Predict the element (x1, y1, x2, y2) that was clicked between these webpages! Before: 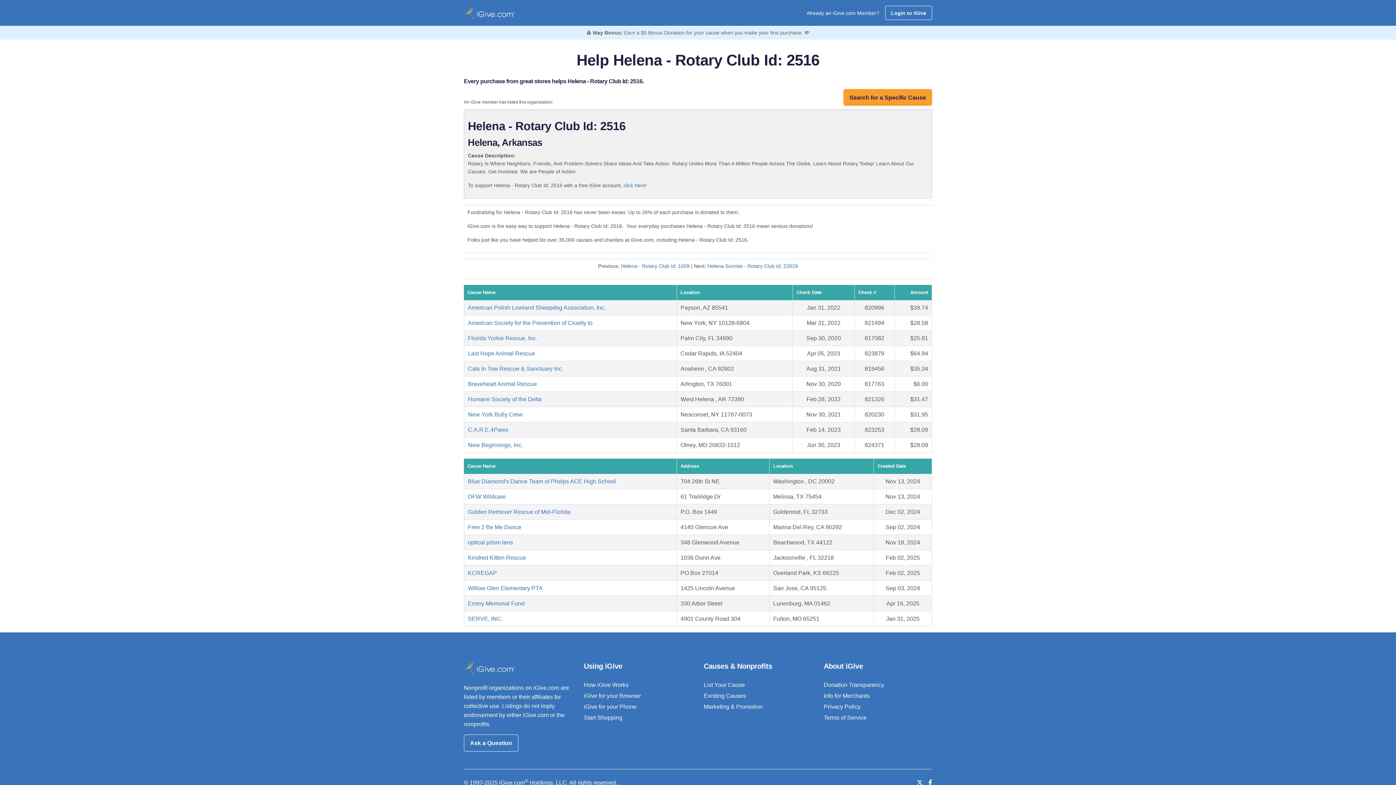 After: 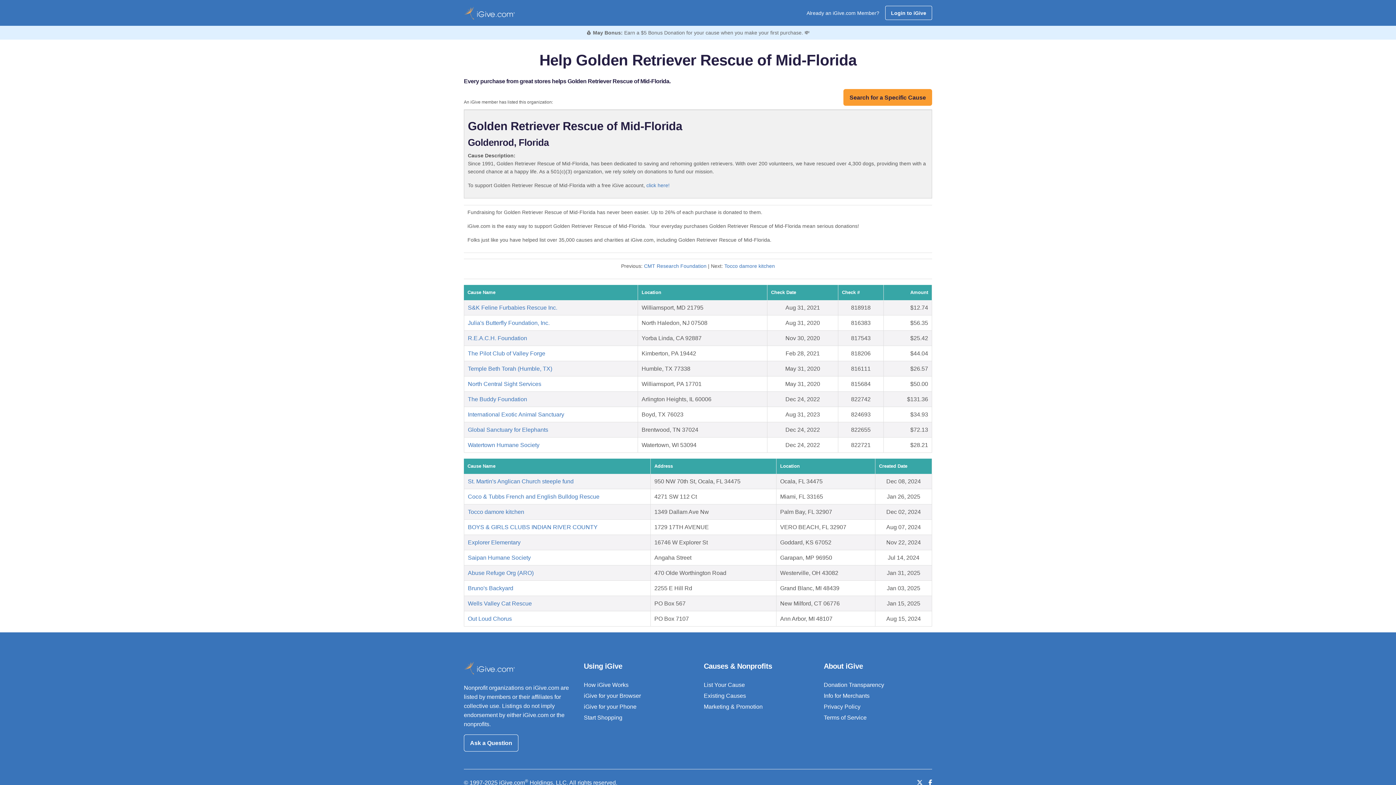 Action: bbox: (468, 509, 570, 515) label: Golden Retriever Rescue of Mid-Florida